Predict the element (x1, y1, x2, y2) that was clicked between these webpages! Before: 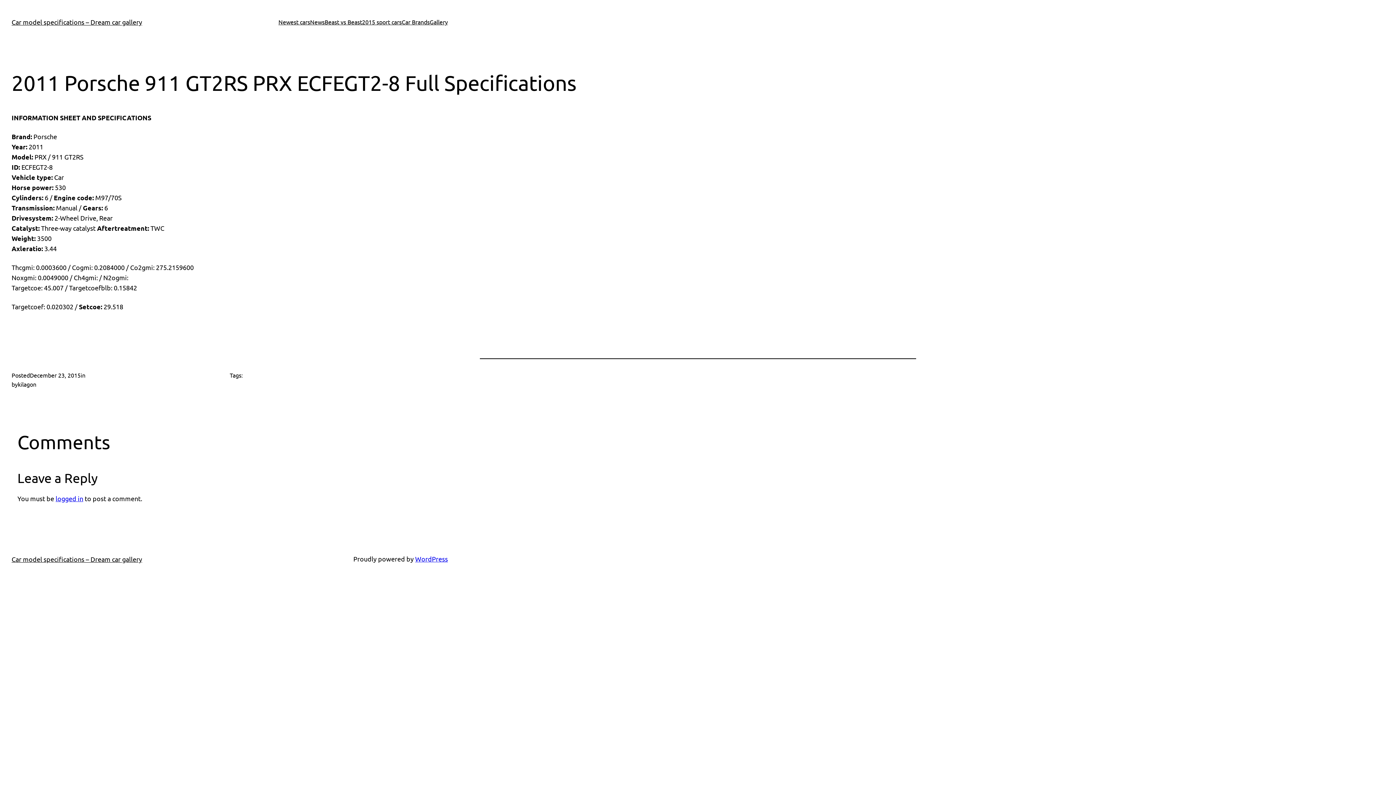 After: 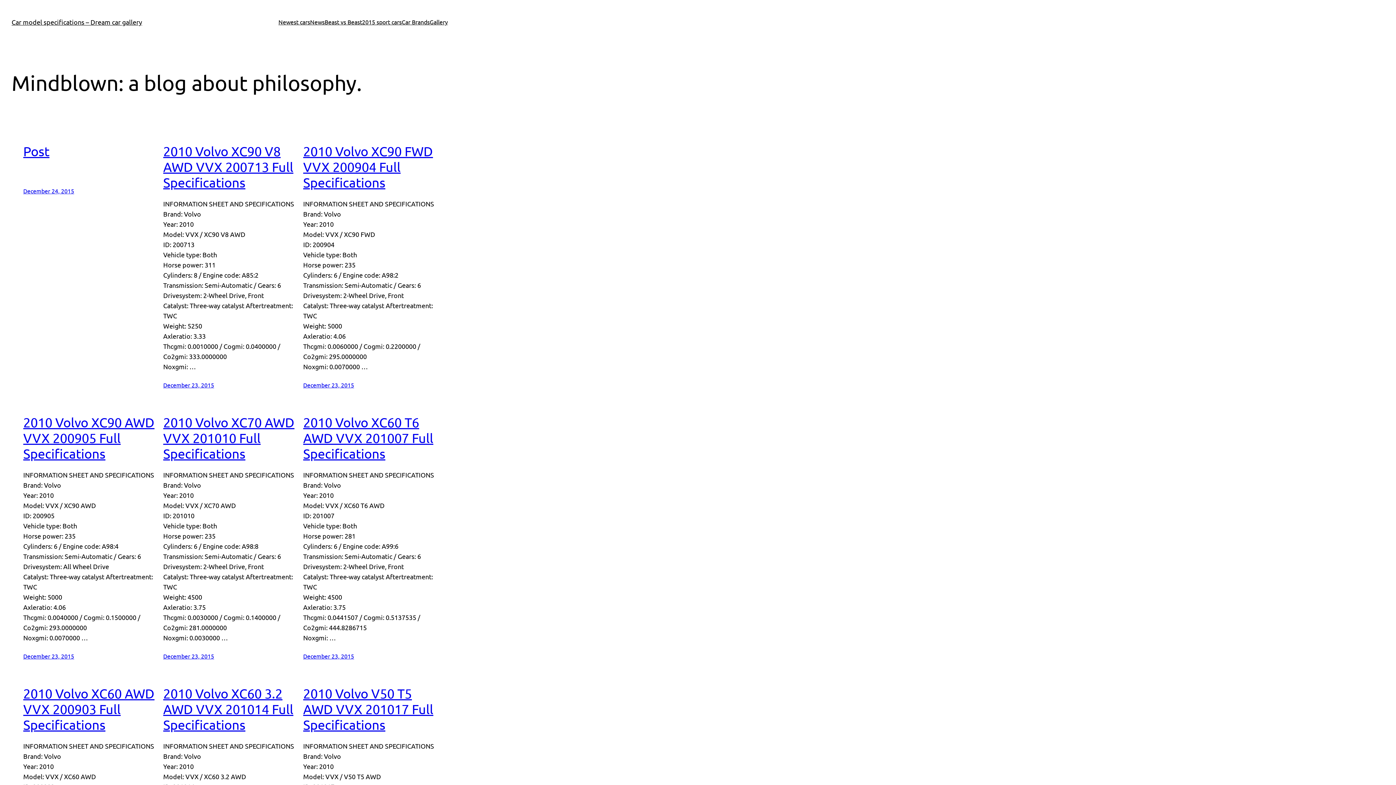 Action: label: News bbox: (310, 17, 324, 26)